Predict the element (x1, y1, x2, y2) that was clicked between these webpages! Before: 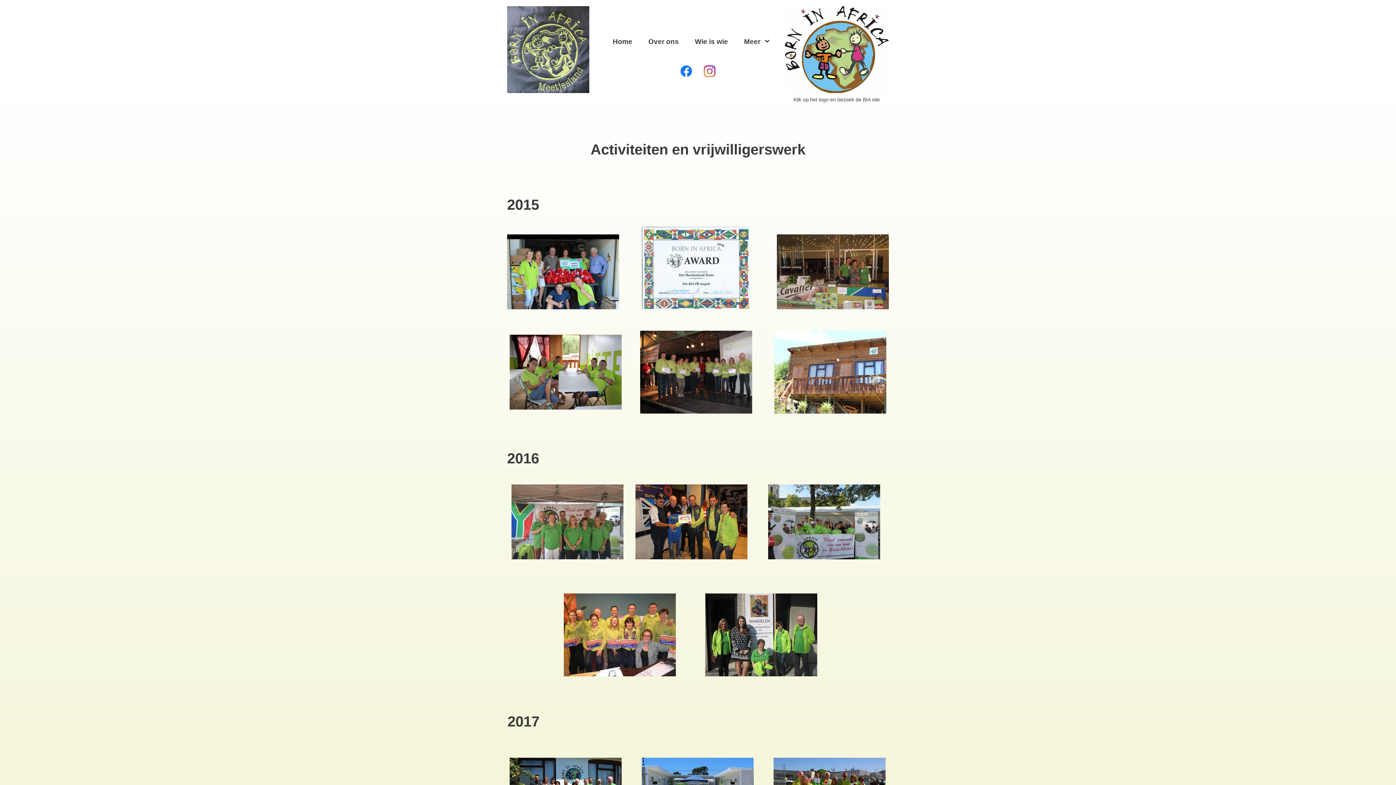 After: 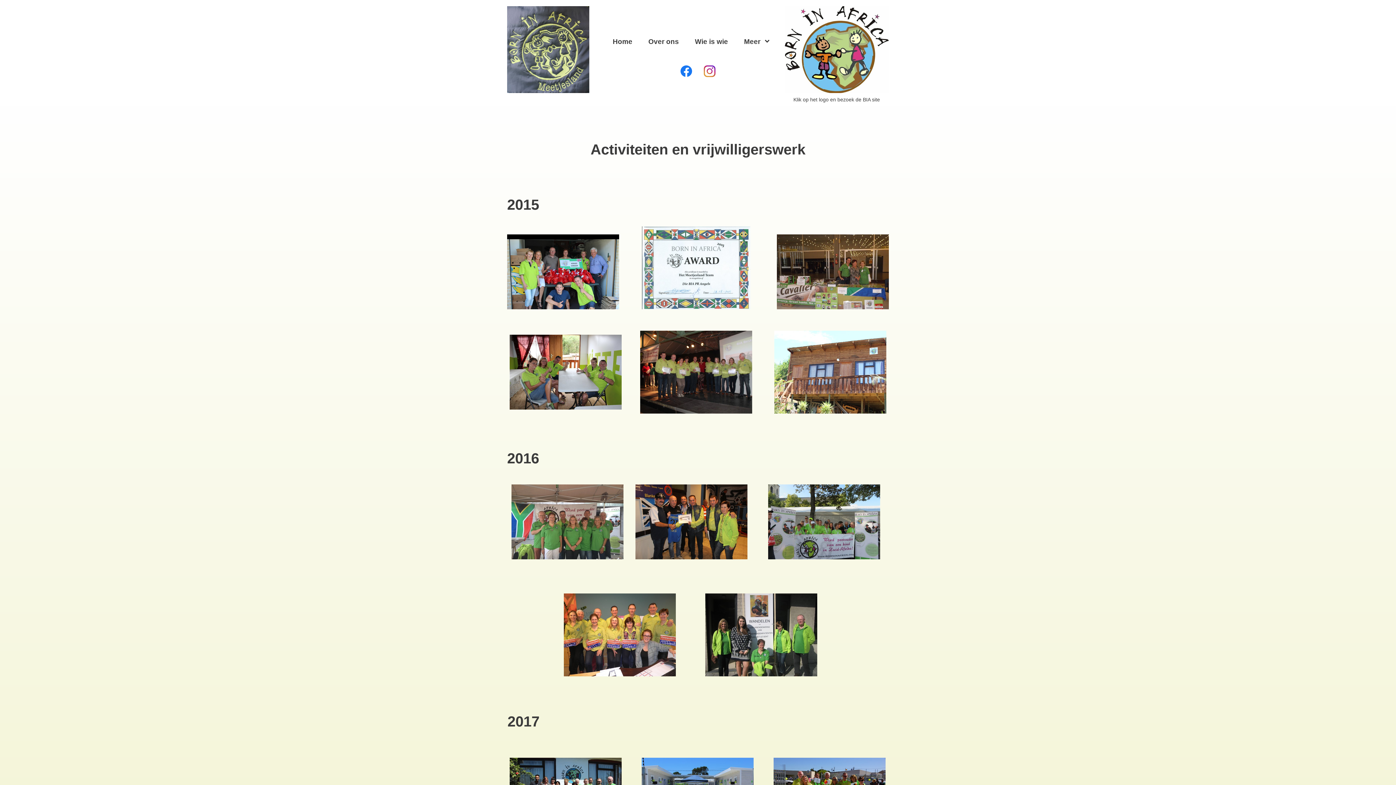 Action: bbox: (680, 65, 692, 76)